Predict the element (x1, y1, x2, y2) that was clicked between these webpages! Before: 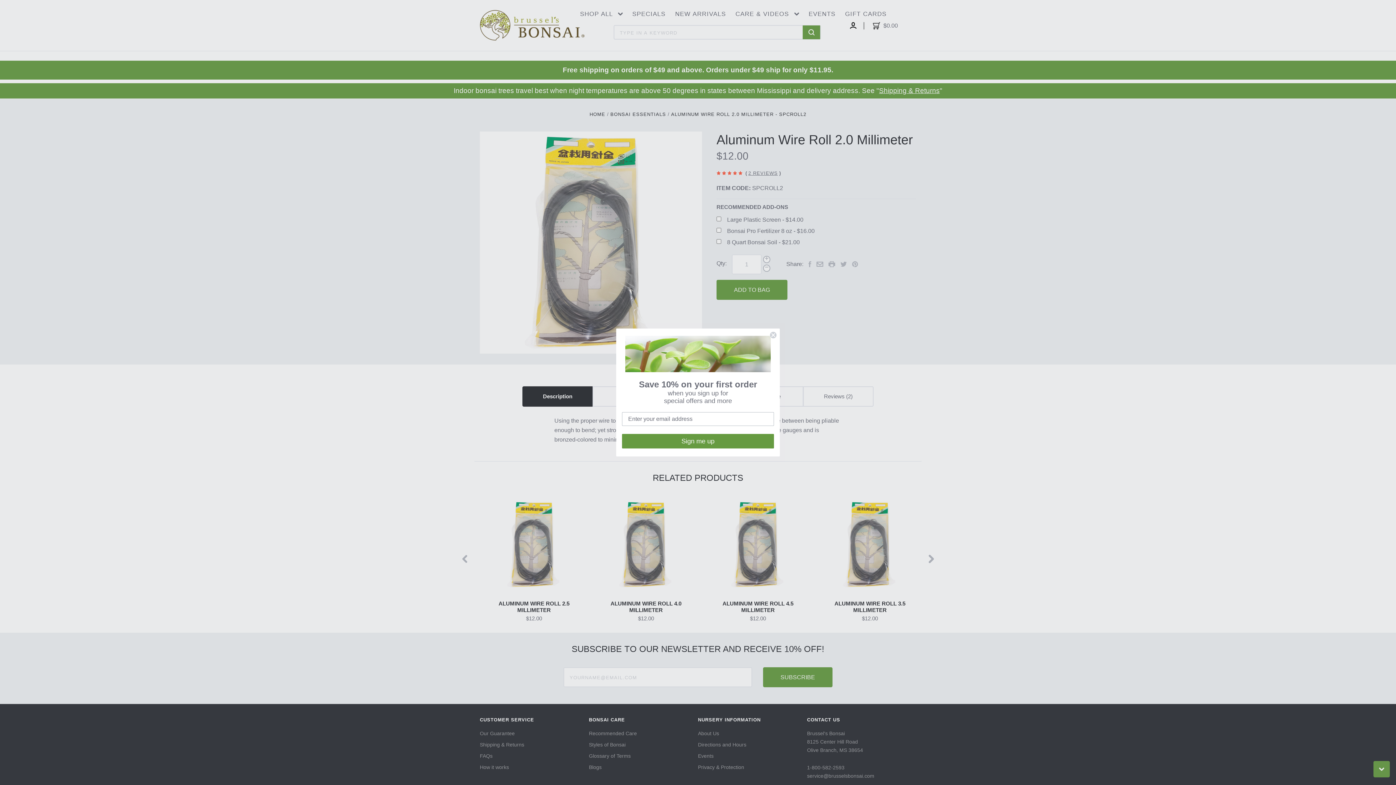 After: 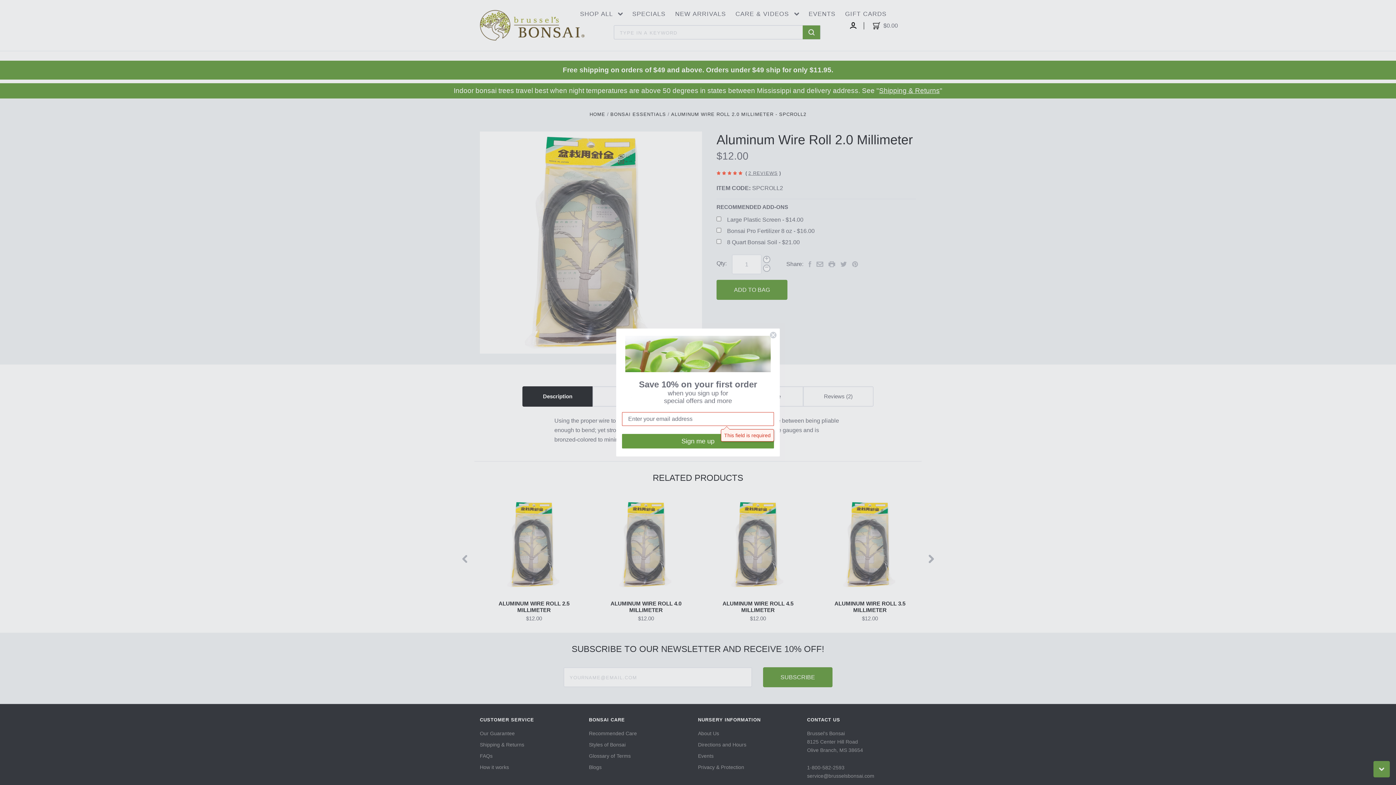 Action: bbox: (622, 434, 774, 448) label: Sign me up